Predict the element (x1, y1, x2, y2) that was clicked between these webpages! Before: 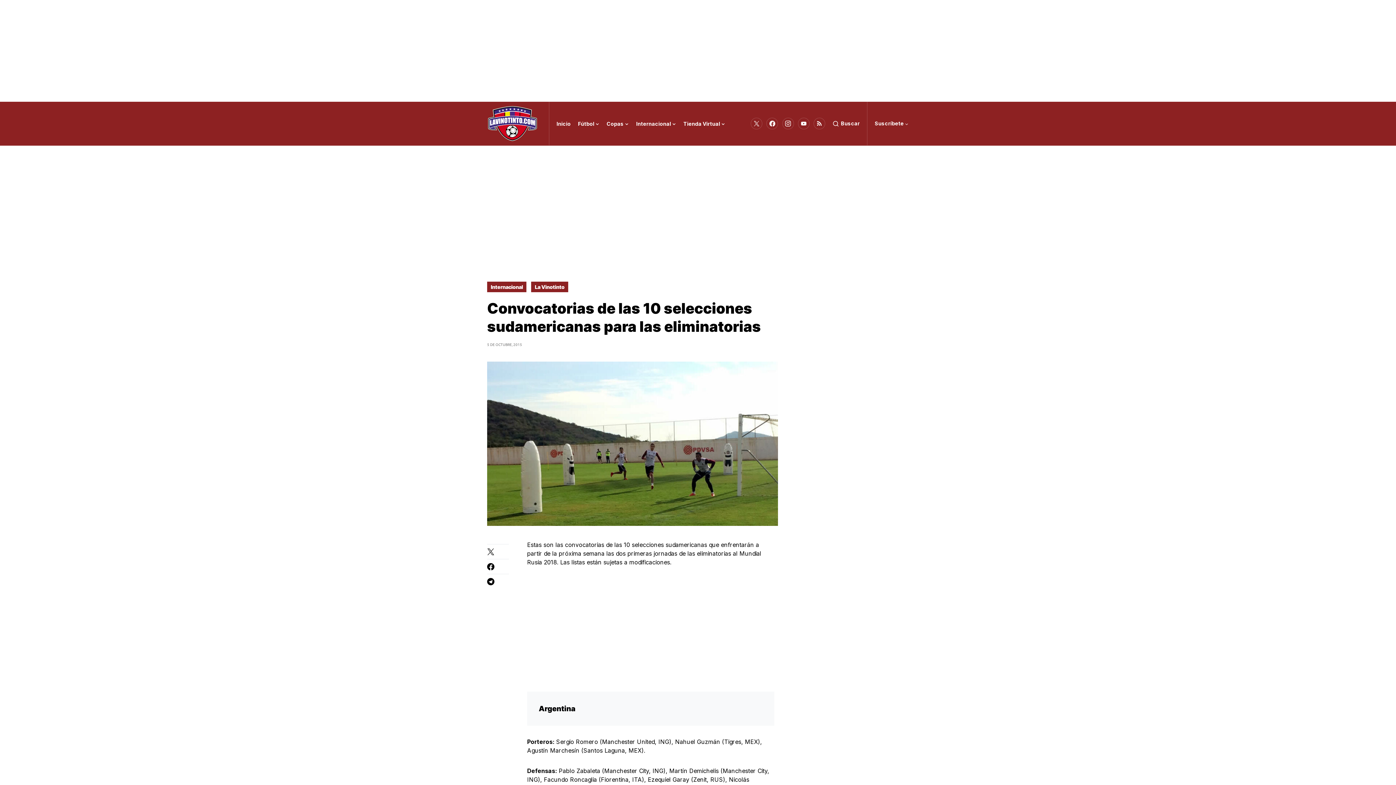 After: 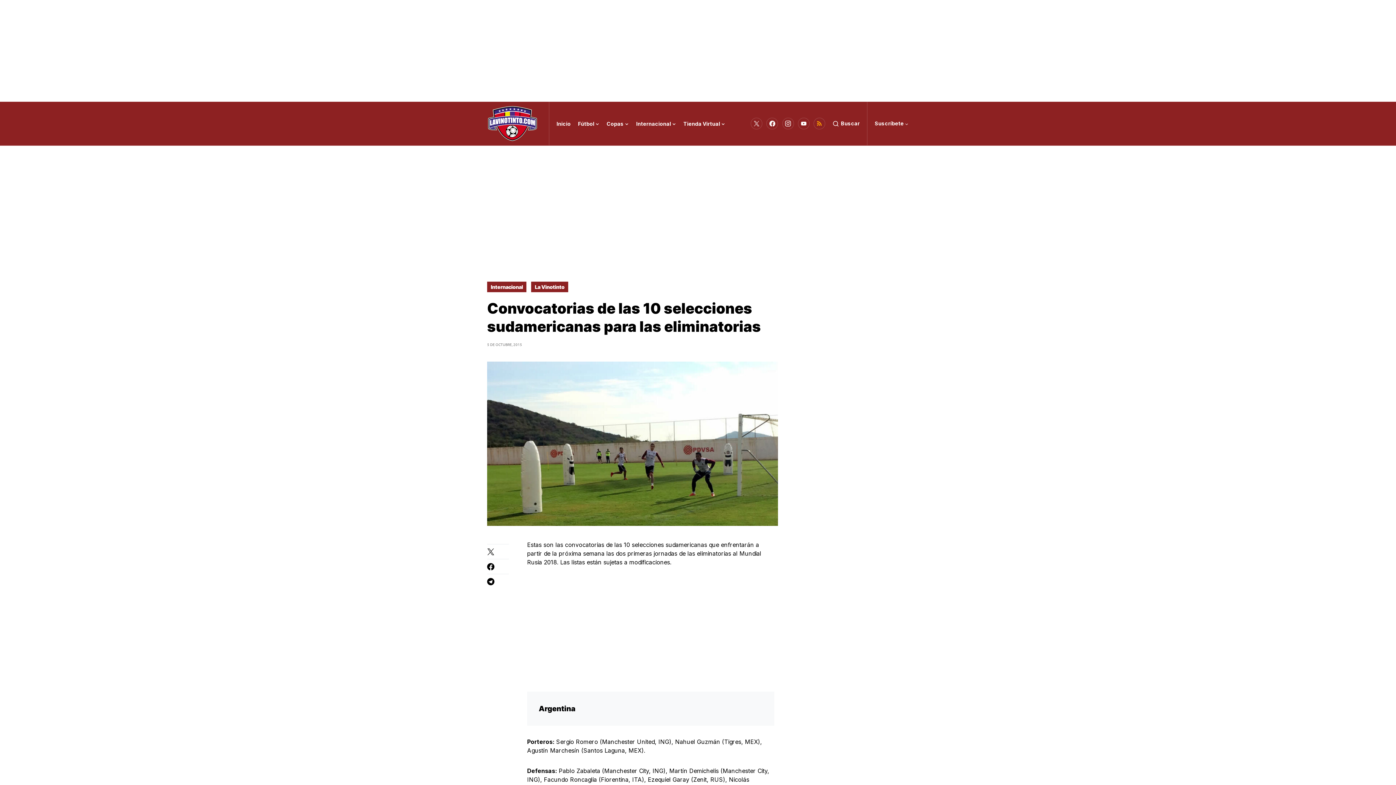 Action: label: RSS bbox: (813, 116, 825, 130)